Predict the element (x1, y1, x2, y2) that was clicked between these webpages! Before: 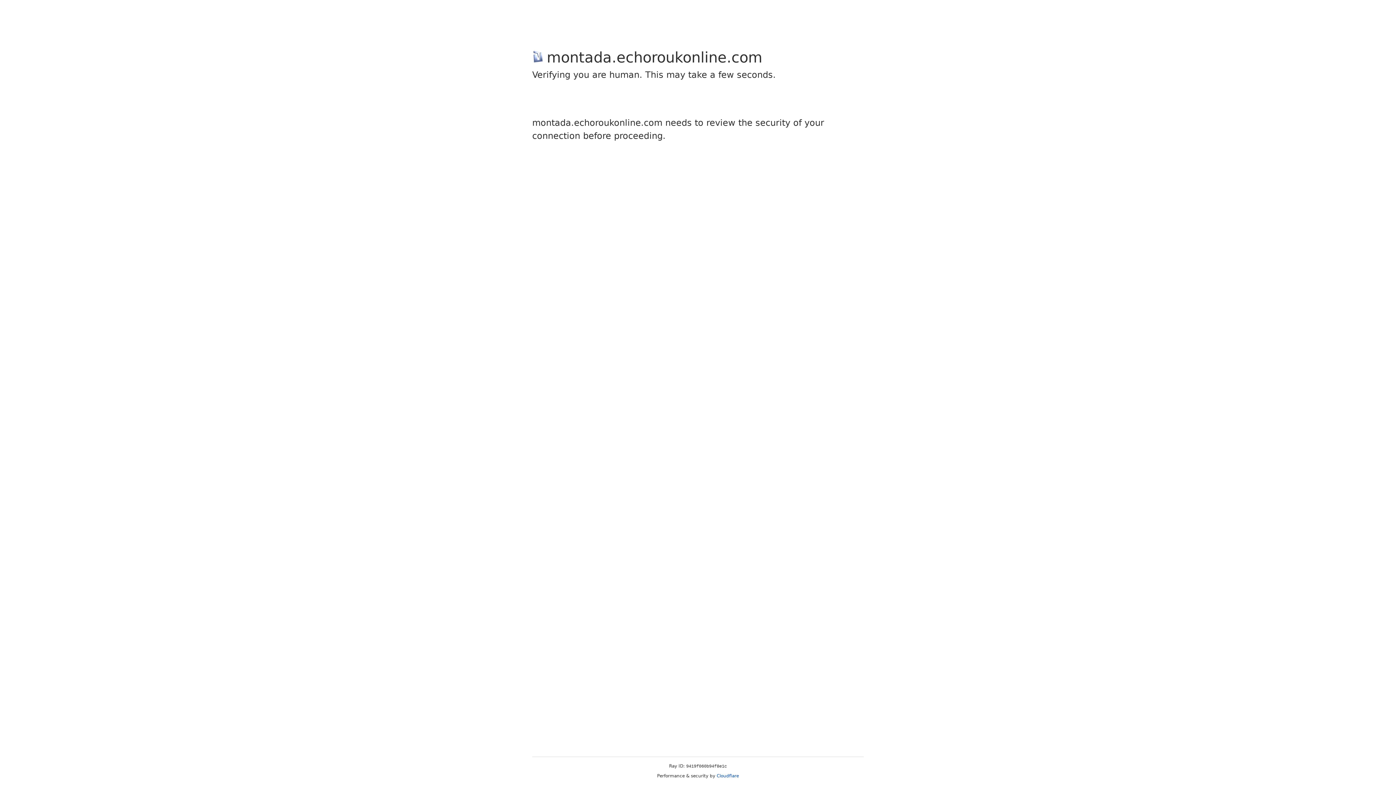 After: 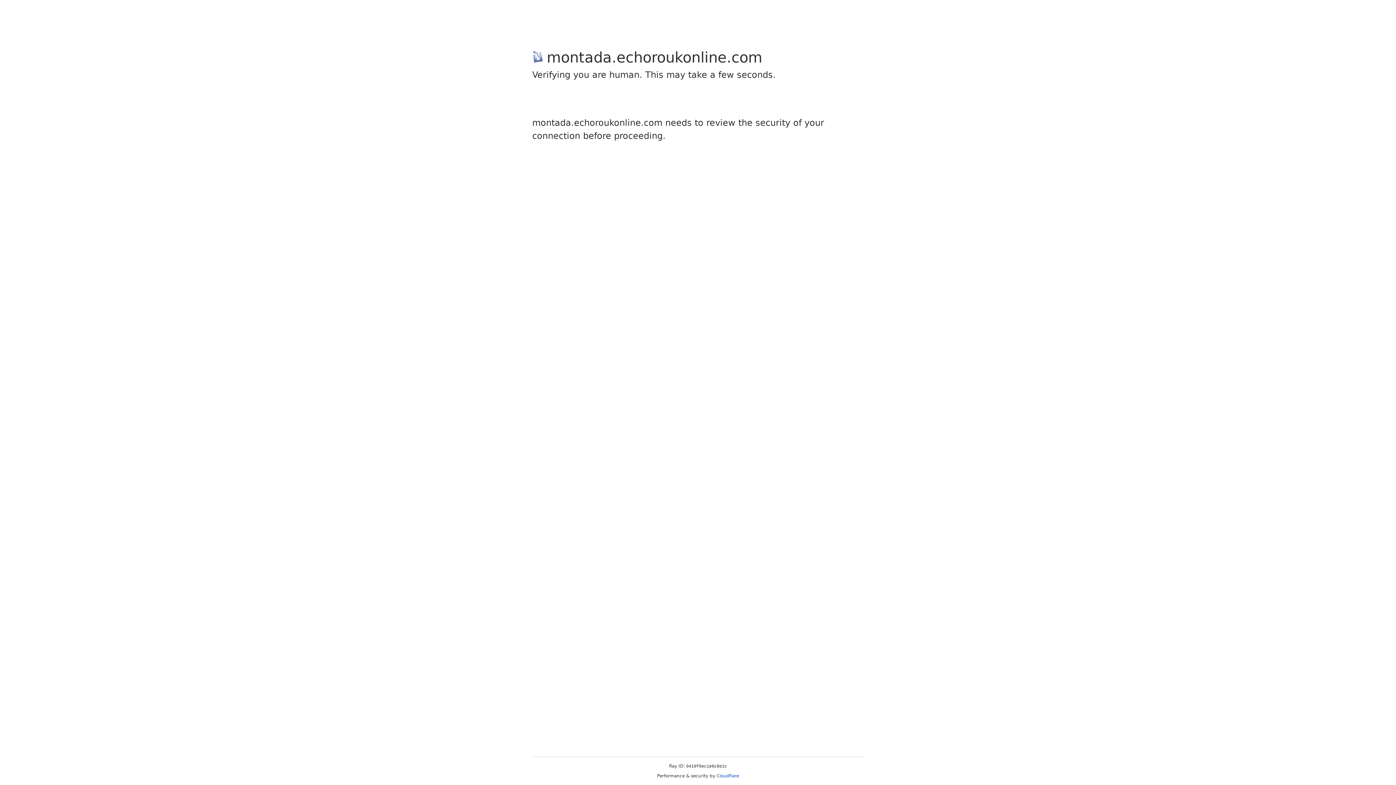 Action: label: Cloudflare bbox: (716, 773, 739, 778)